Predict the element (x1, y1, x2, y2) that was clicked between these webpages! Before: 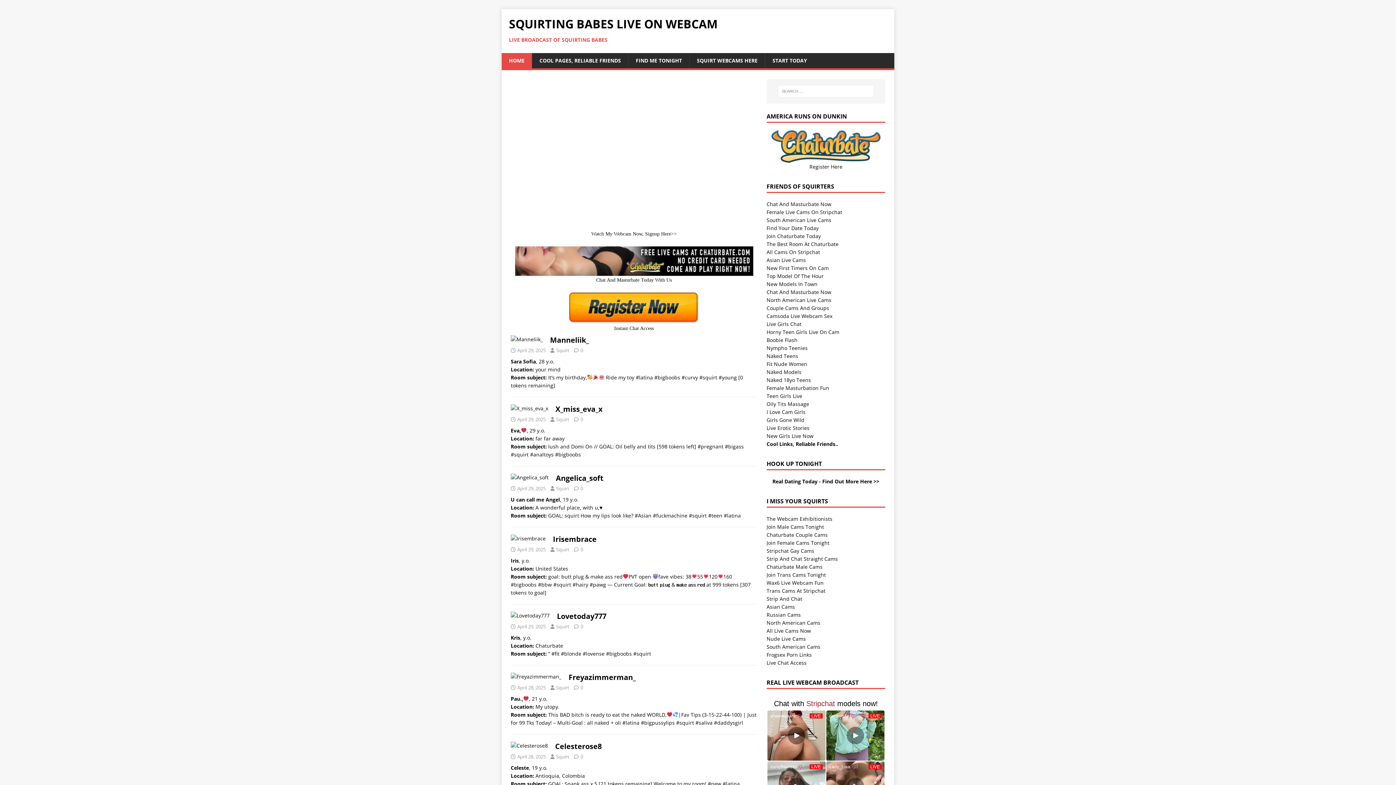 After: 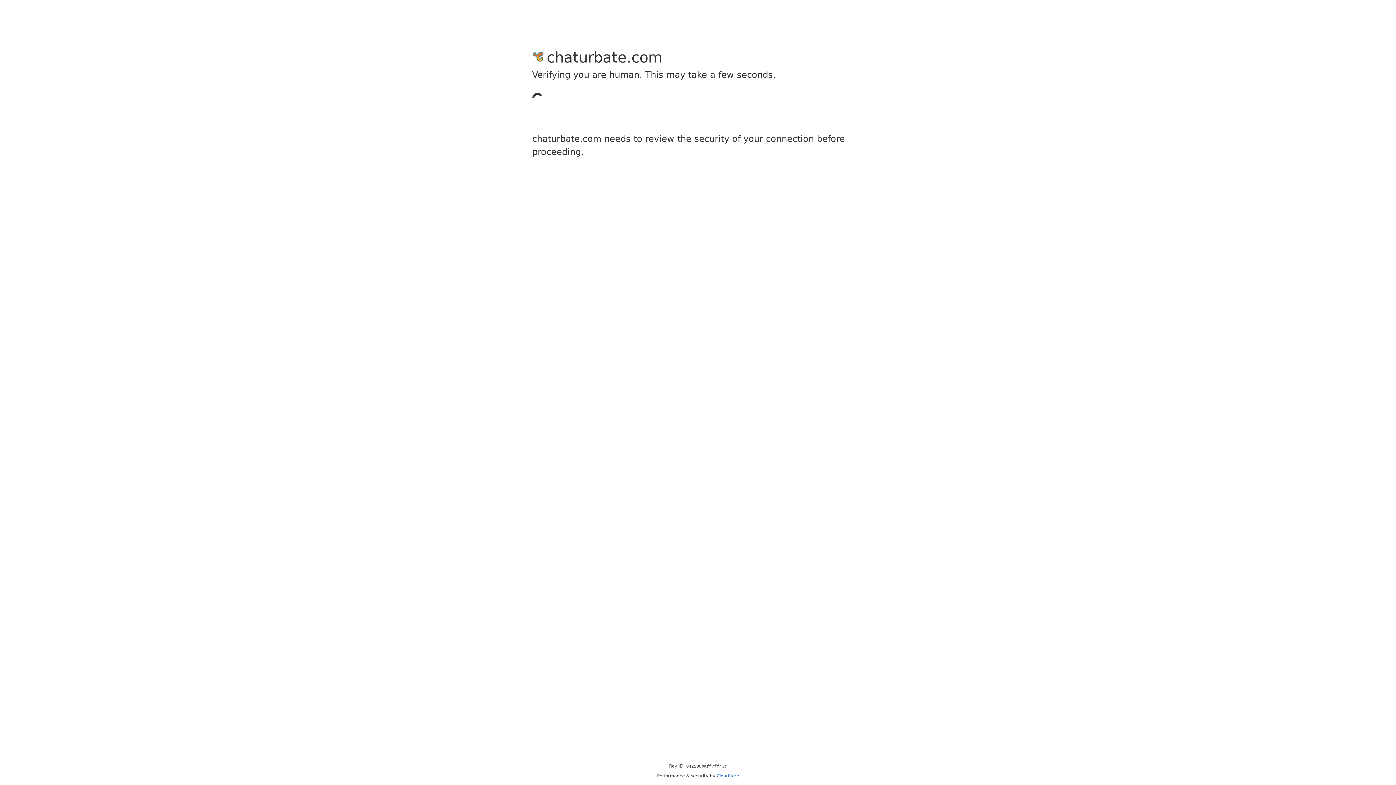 Action: label: Live Chat Access bbox: (766, 659, 806, 666)